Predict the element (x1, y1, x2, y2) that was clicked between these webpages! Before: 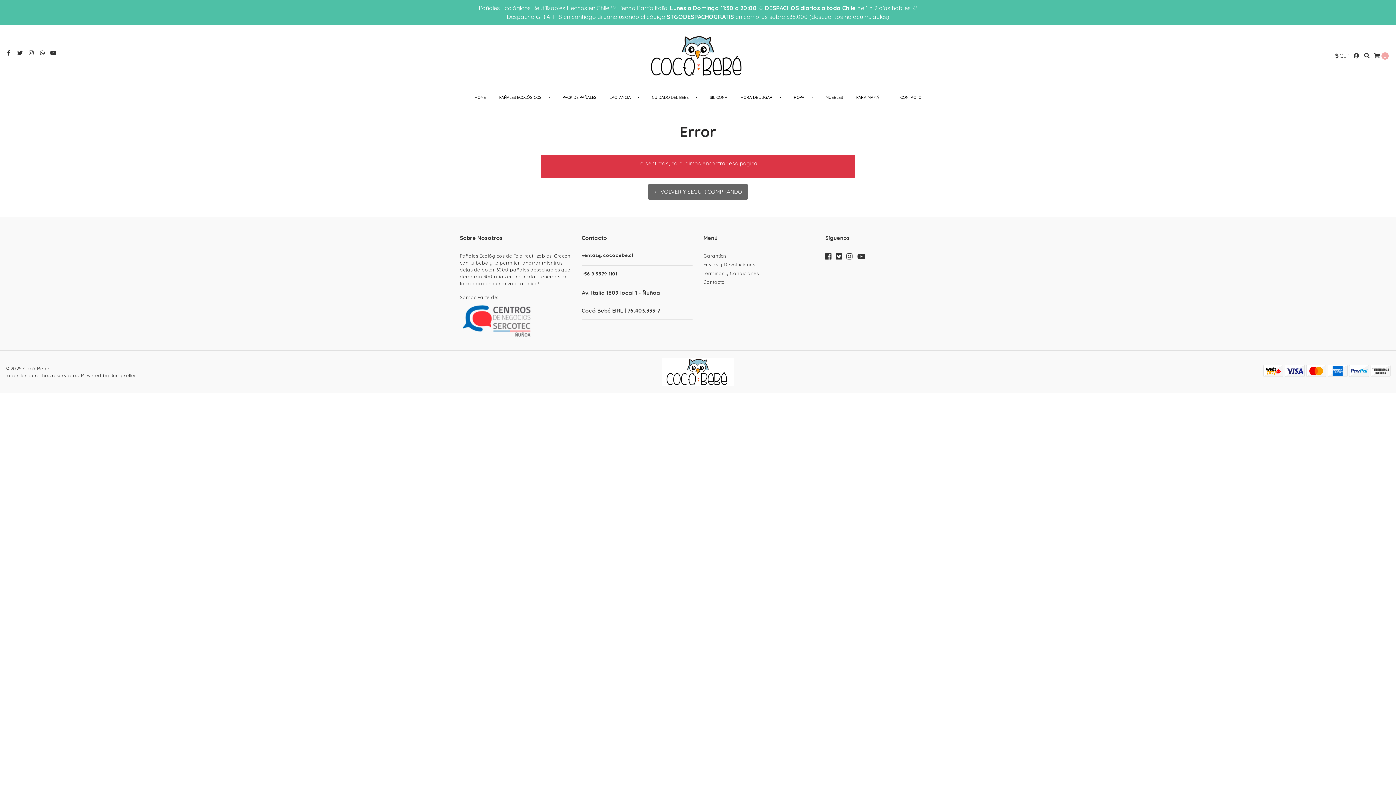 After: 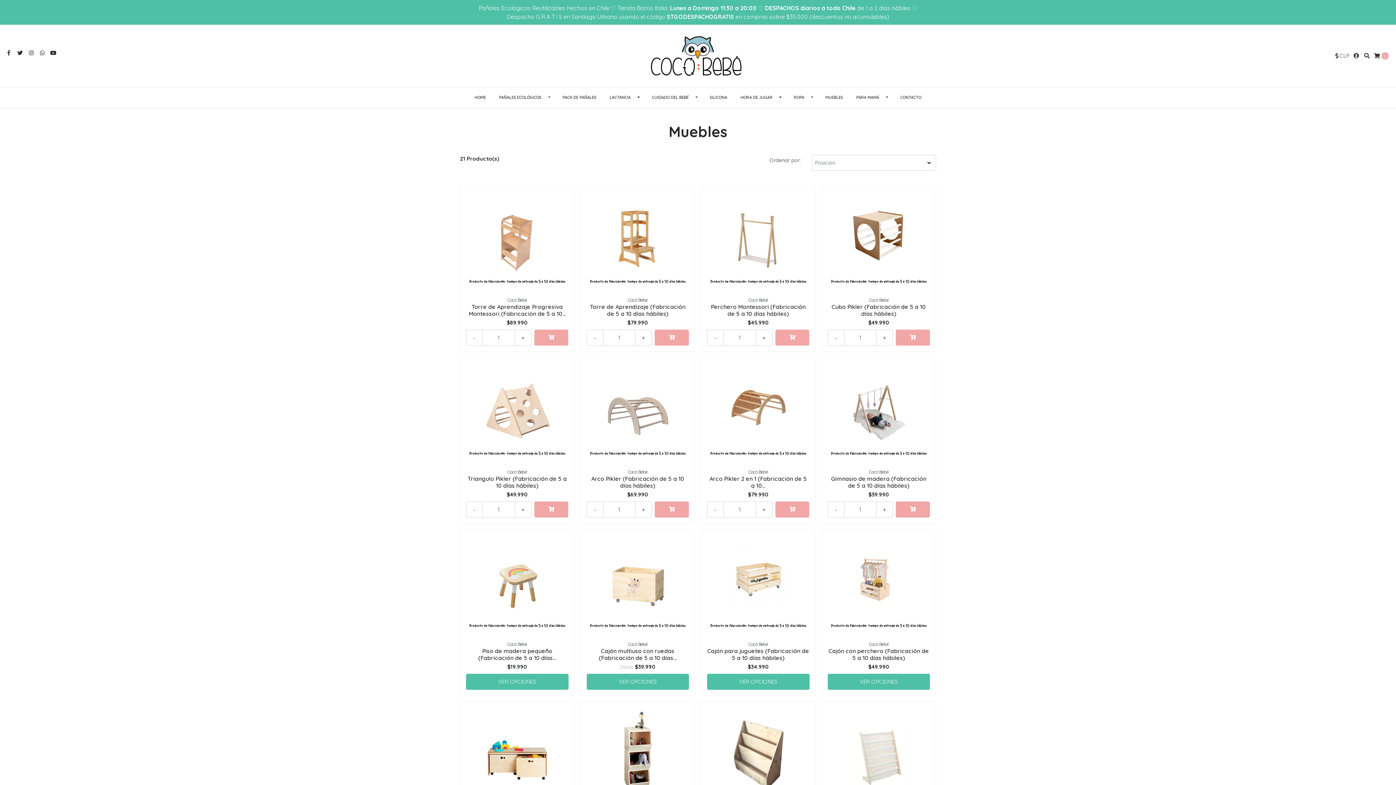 Action: label: MUEBLES bbox: (819, 87, 849, 108)